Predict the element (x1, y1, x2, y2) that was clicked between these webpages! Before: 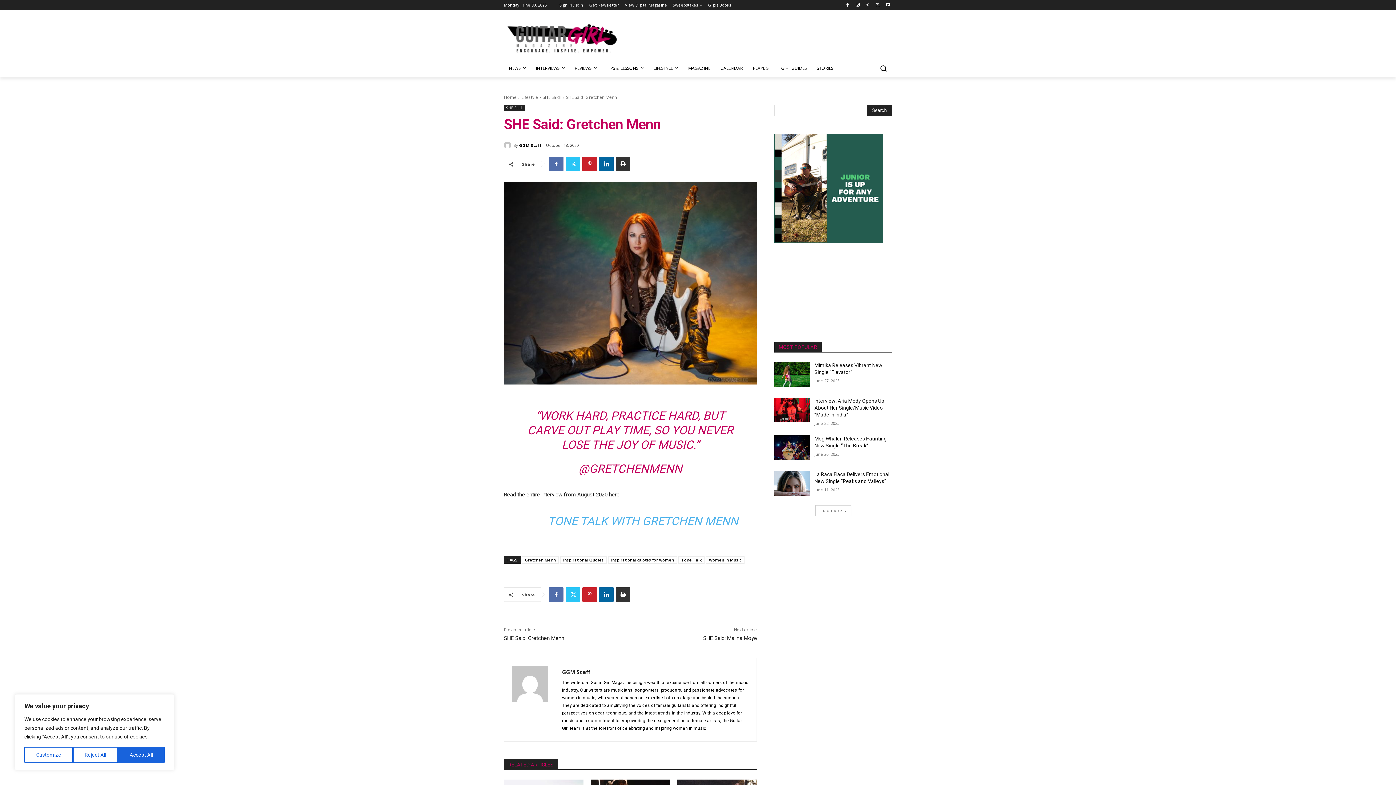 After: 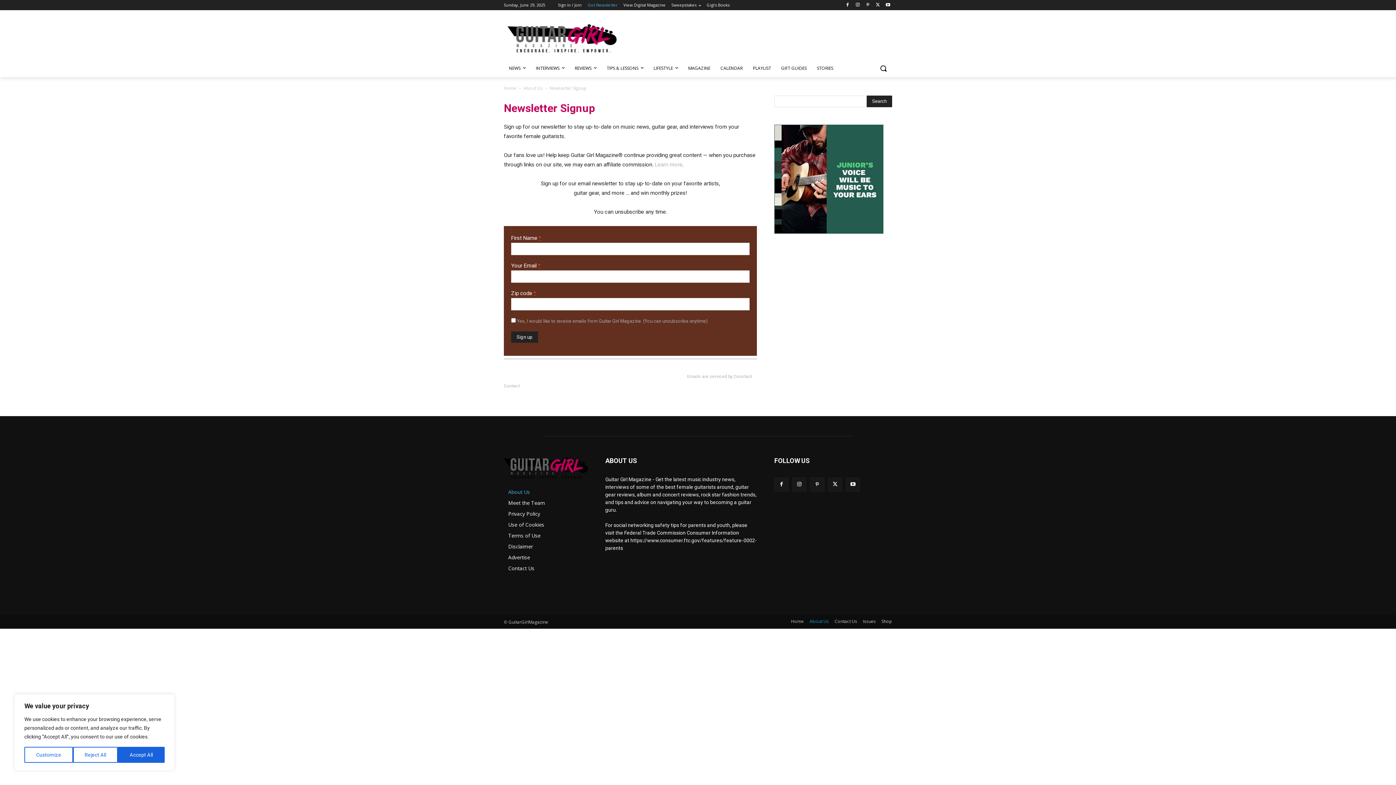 Action: label: Get Newsletter bbox: (589, 0, 619, 10)